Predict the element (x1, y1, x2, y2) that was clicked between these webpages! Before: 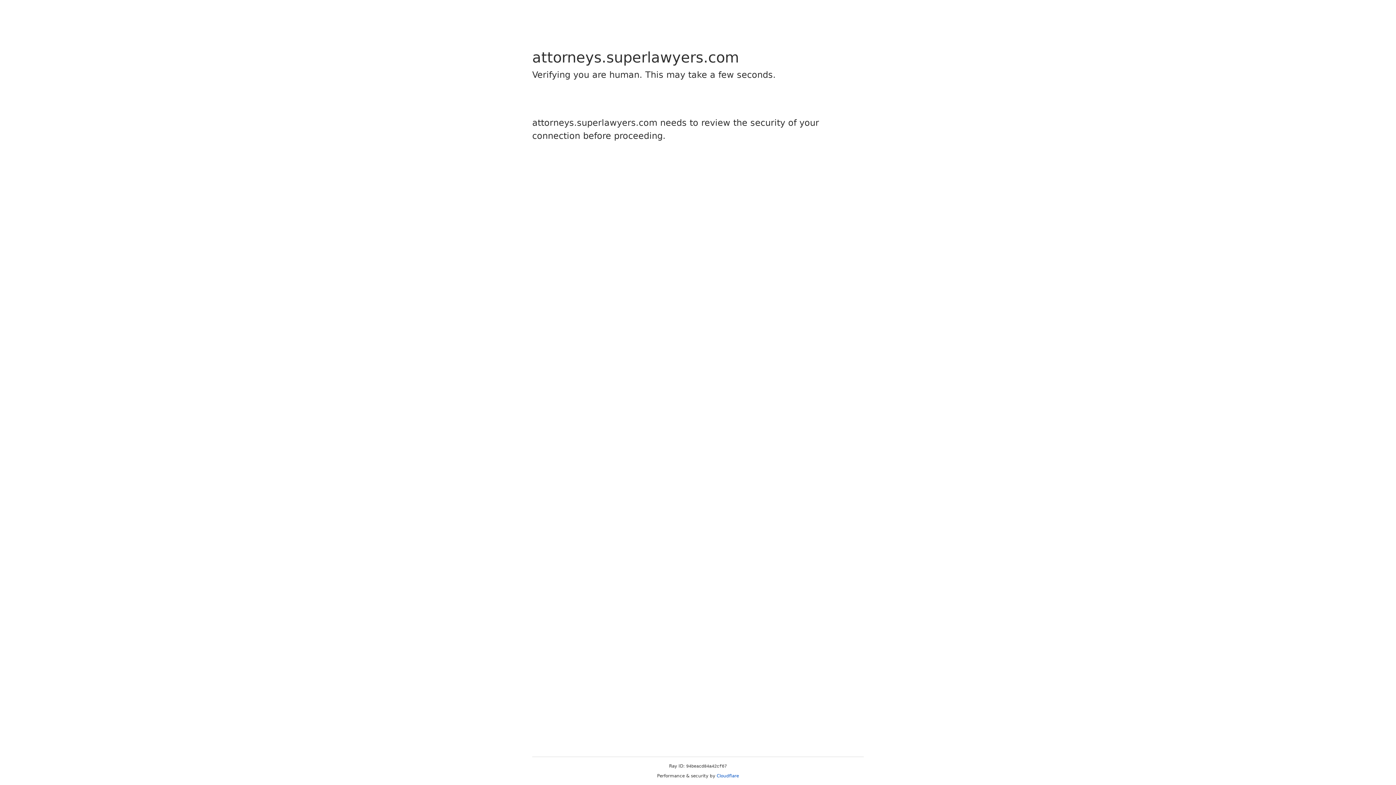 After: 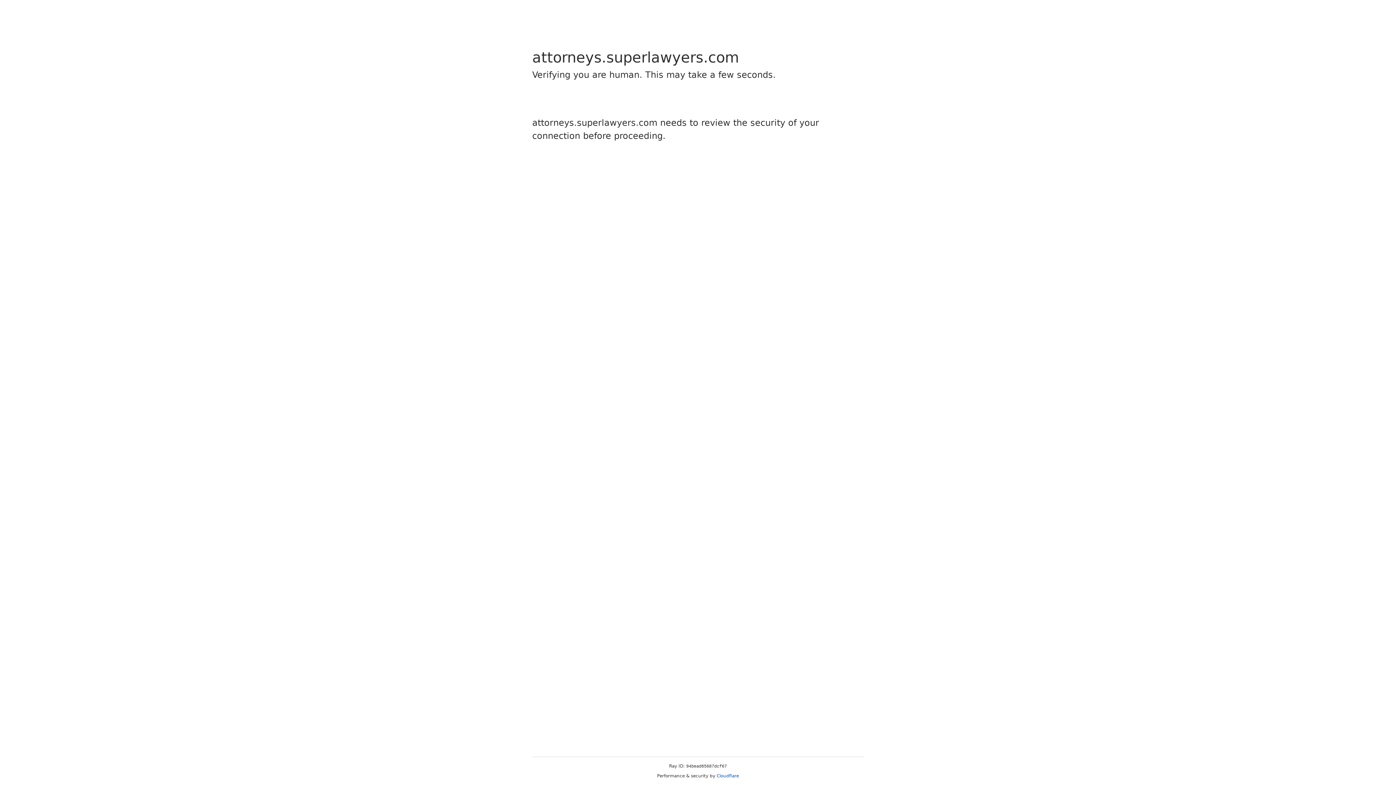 Action: label: Cloudflare bbox: (716, 773, 739, 778)